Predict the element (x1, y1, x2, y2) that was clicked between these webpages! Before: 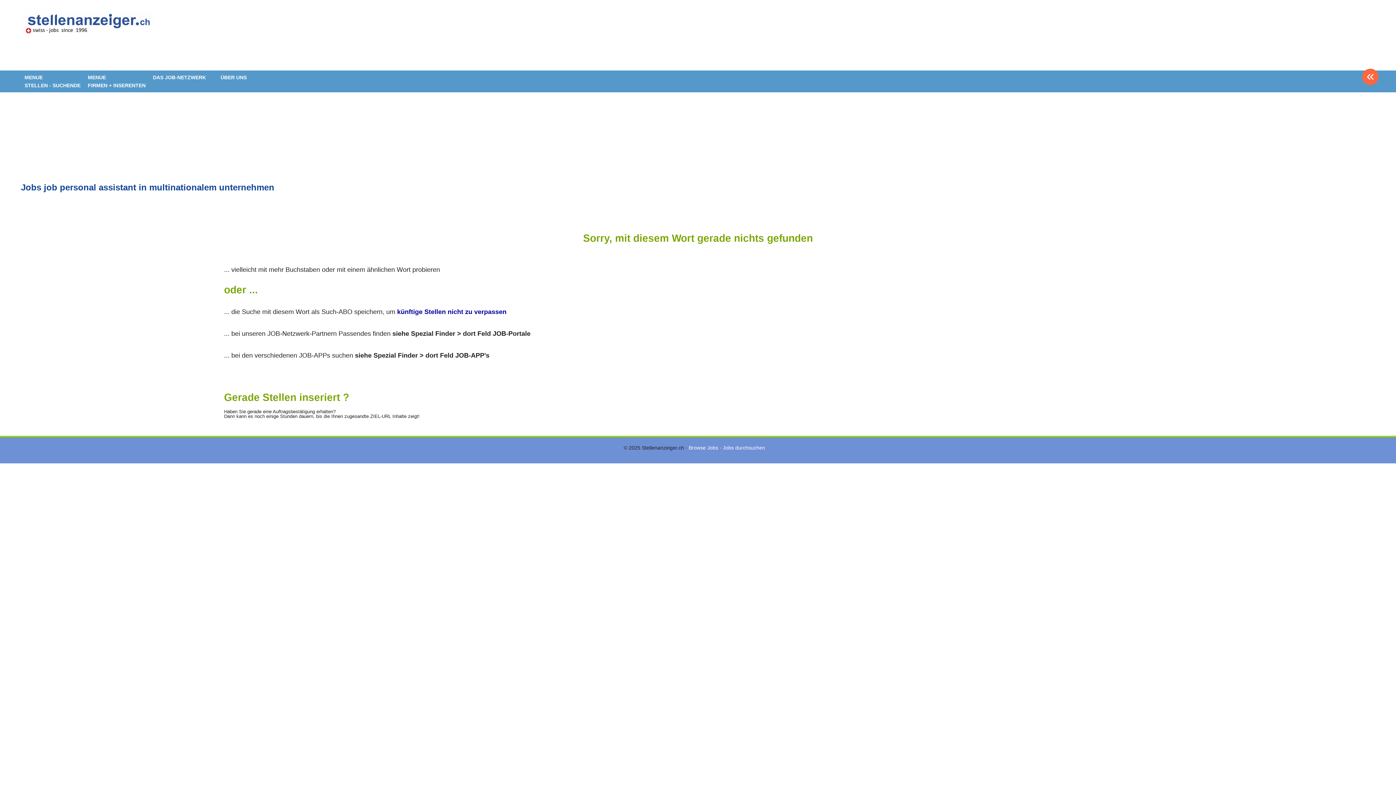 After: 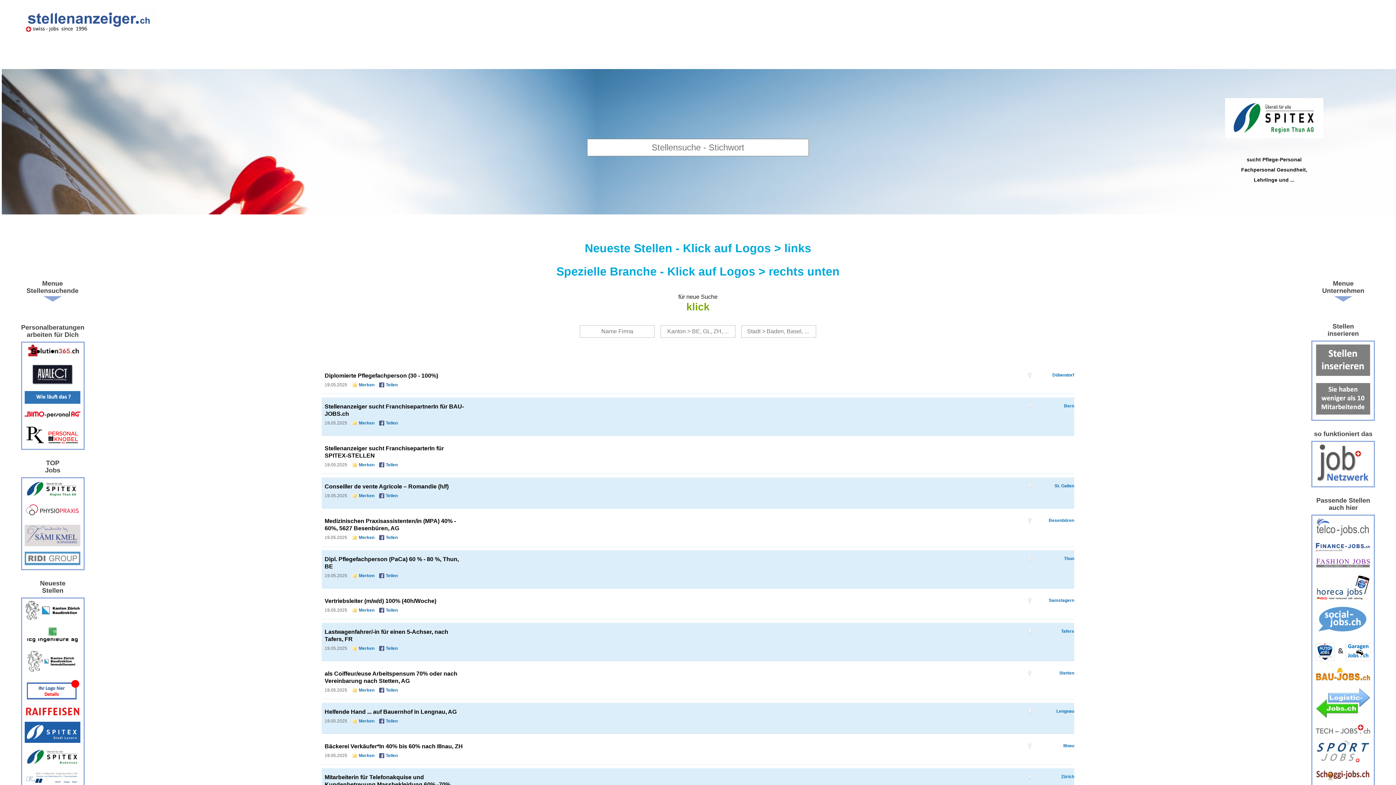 Action: label: « bbox: (1362, 68, 1379, 85)